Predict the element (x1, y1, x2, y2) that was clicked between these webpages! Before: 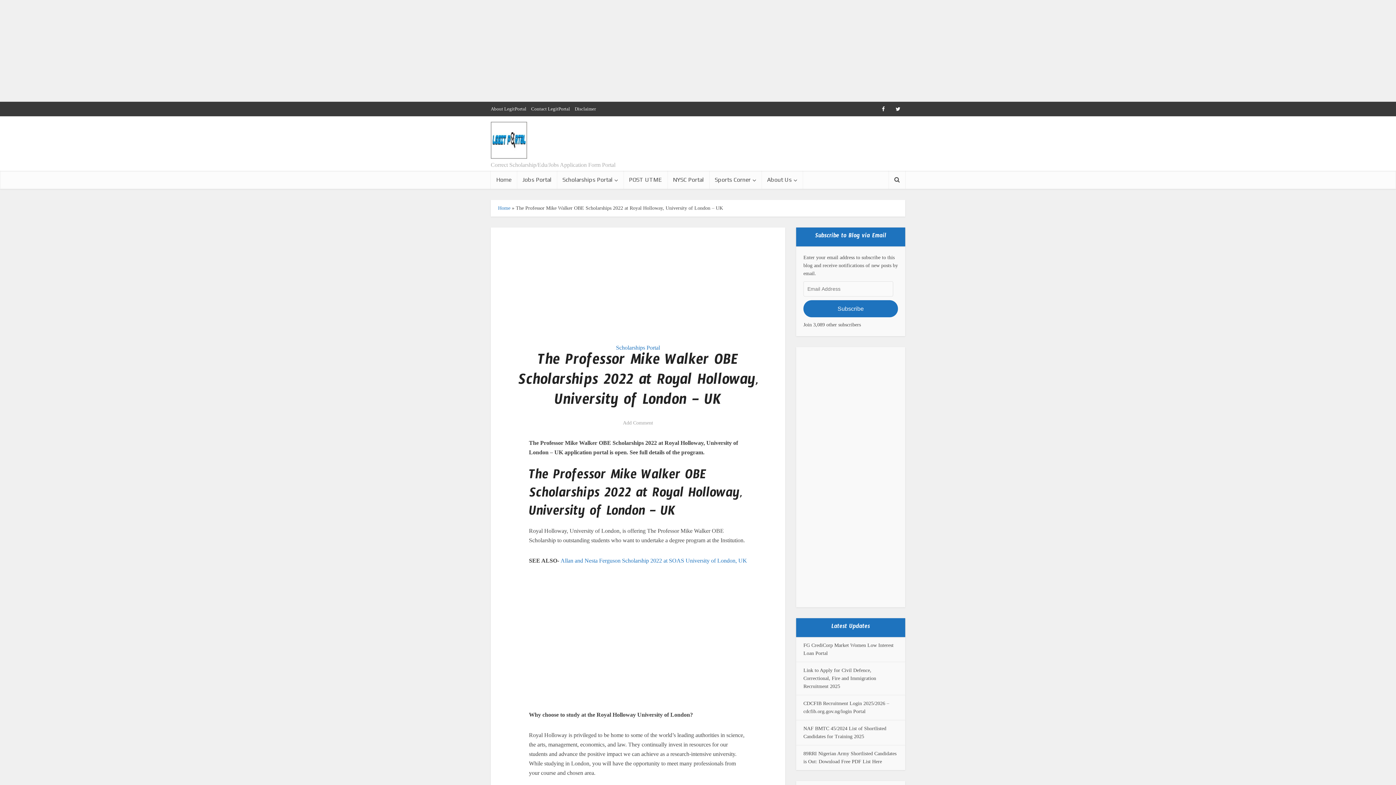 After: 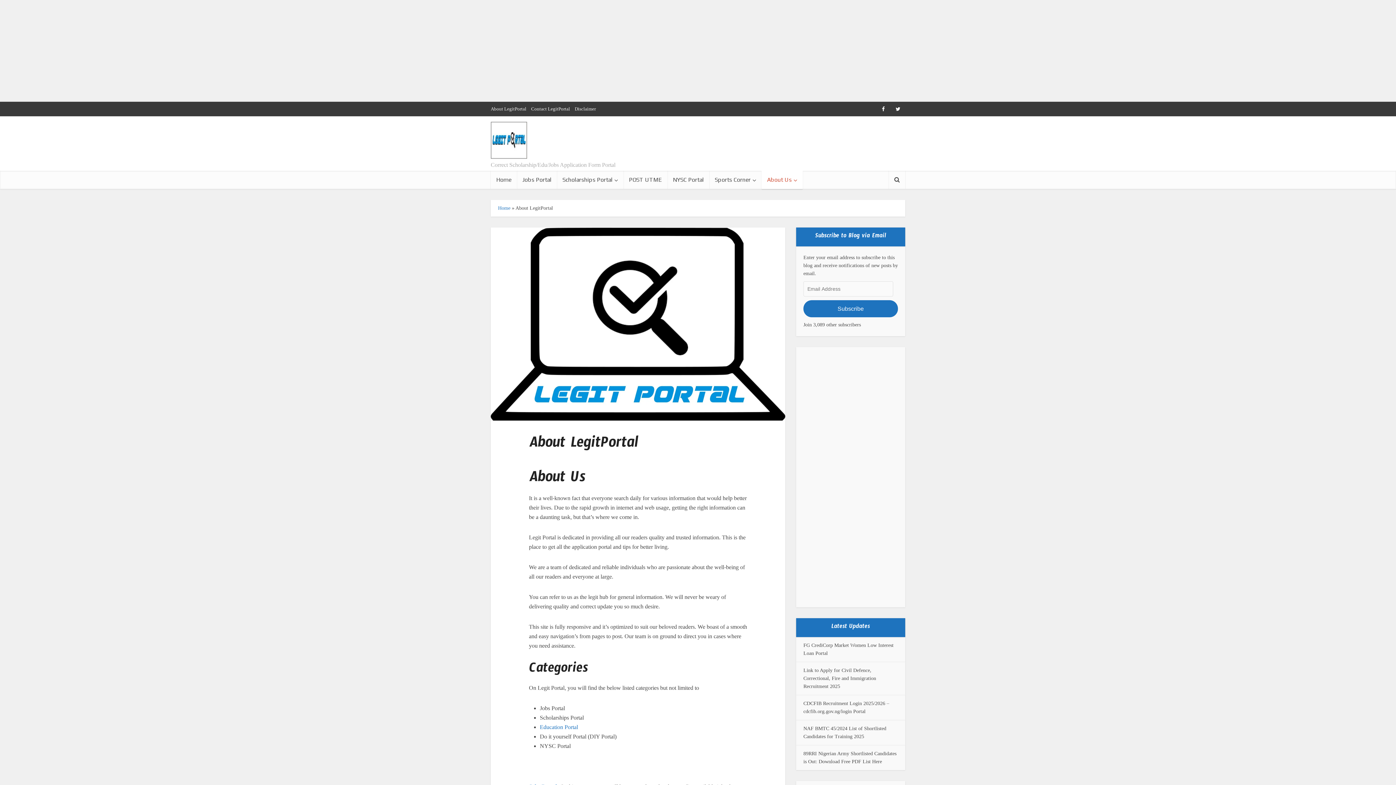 Action: bbox: (761, 170, 802, 189) label: About Us